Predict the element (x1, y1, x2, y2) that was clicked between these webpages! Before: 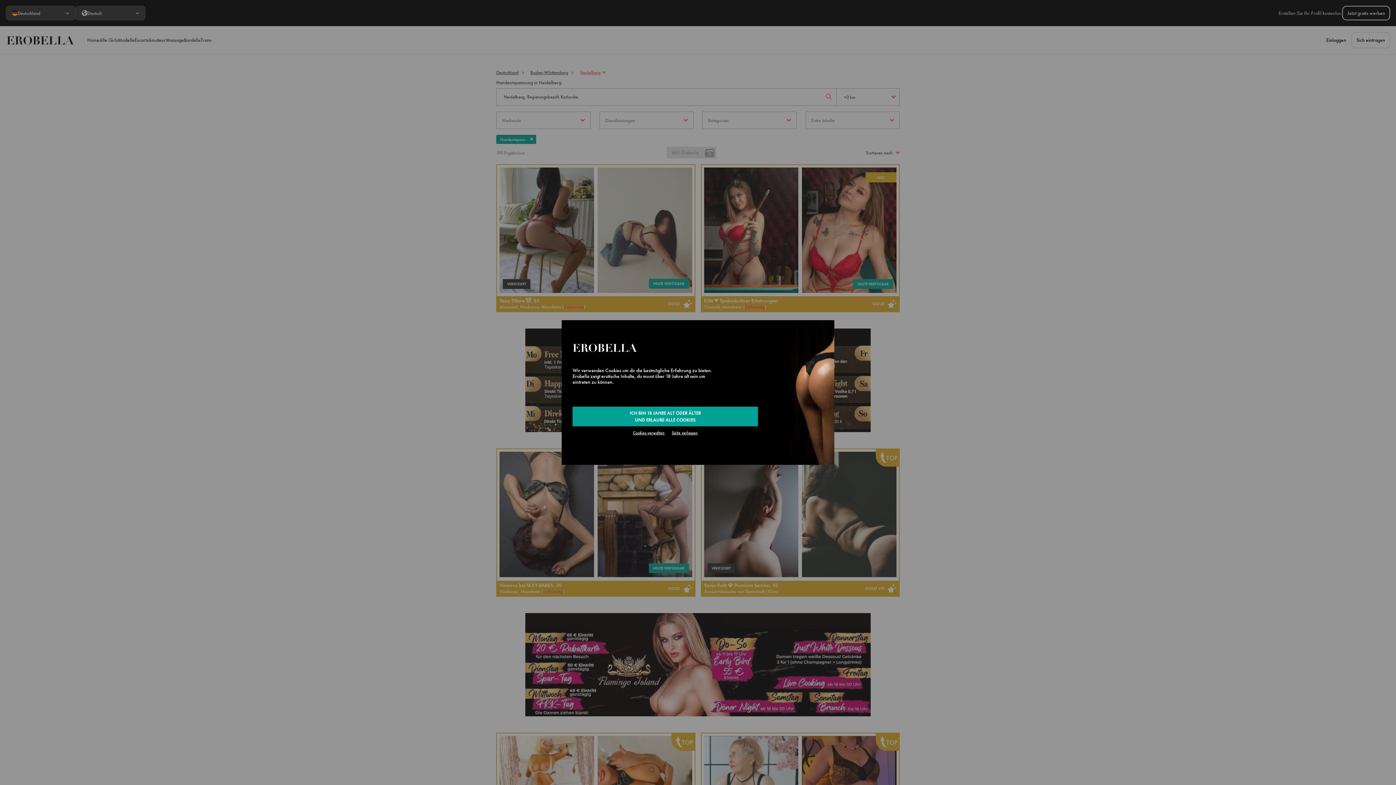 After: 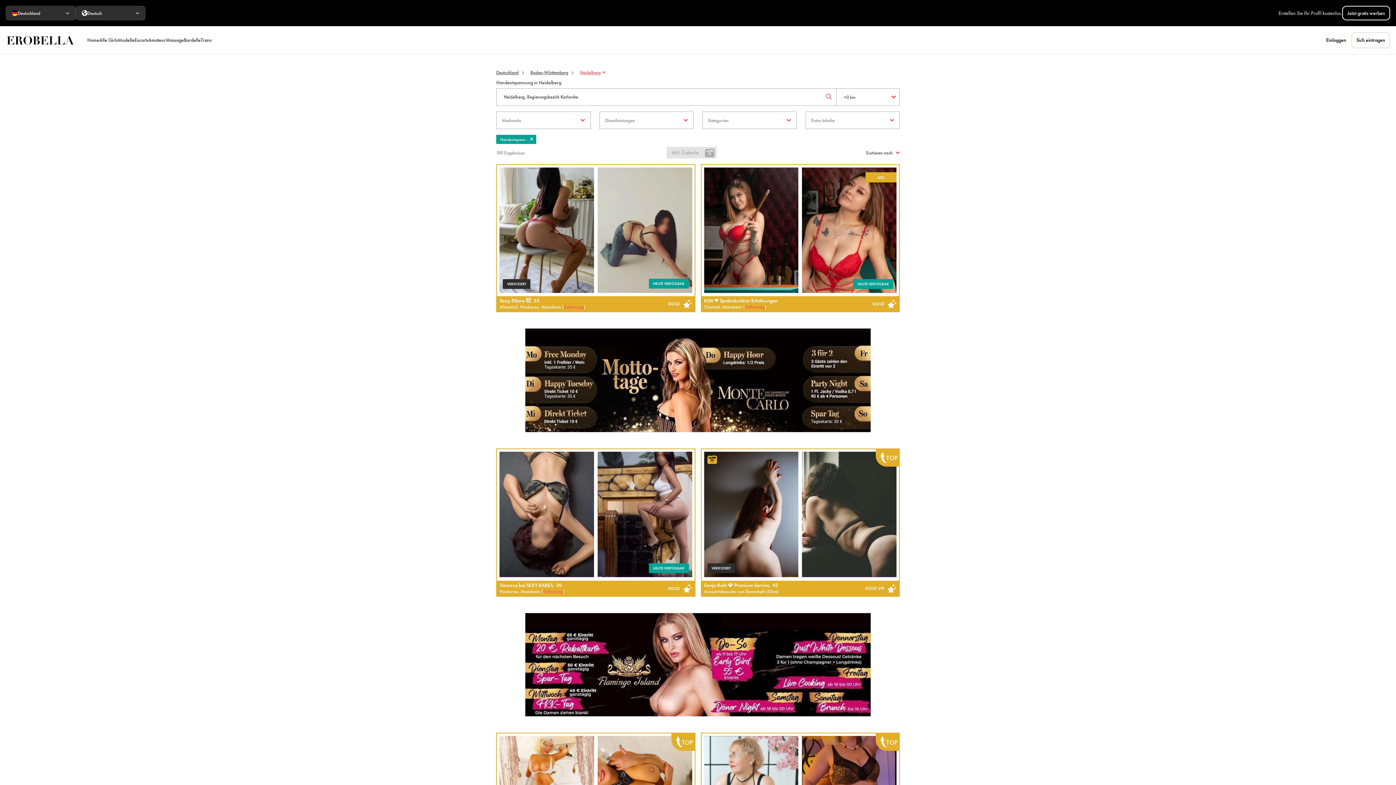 Action: label: ICH BIN 18 JAHRE ALT ODER ÄLTER
UND ERLAUBE ALLE COOKIES bbox: (572, 406, 758, 426)